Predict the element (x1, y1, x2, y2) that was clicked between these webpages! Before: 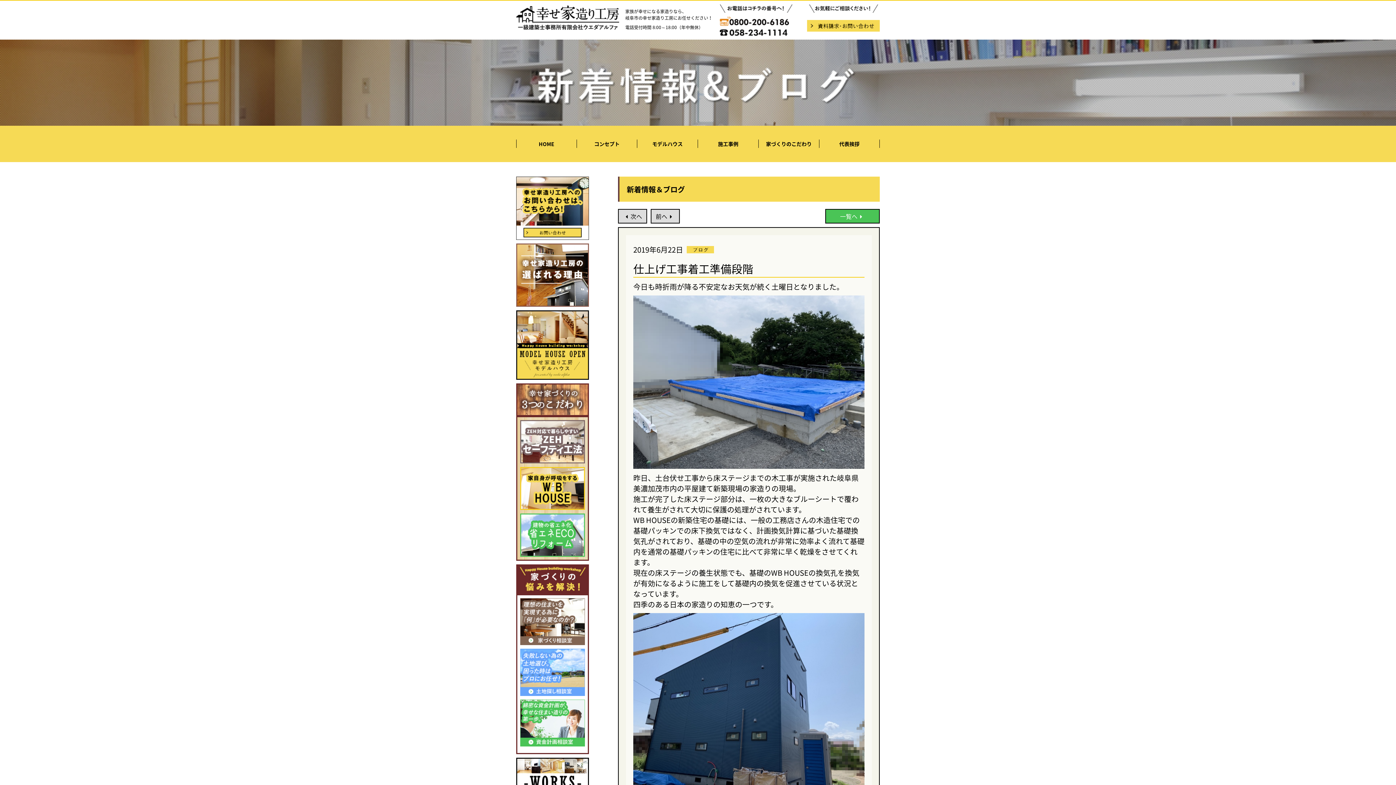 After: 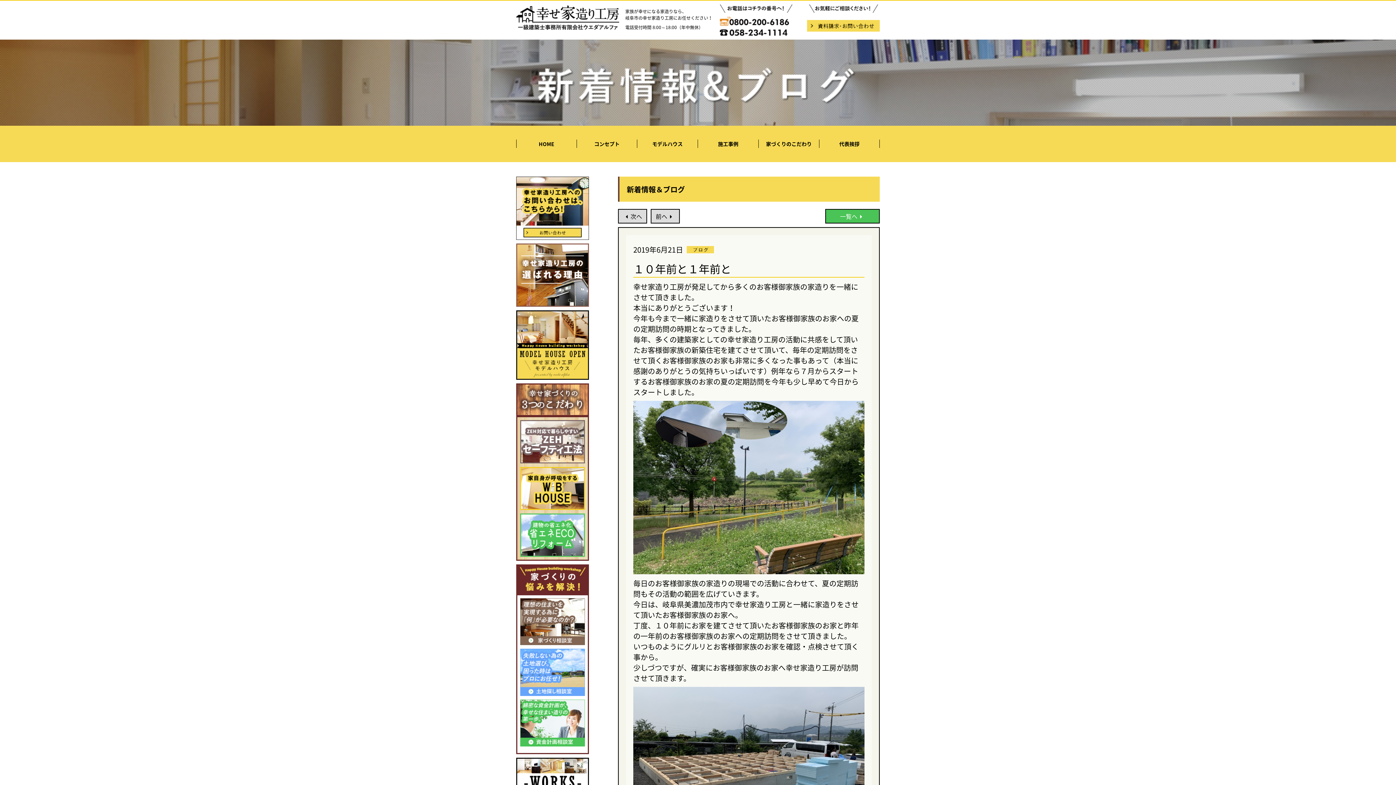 Action: label: 前へ bbox: (651, 211, 679, 220)